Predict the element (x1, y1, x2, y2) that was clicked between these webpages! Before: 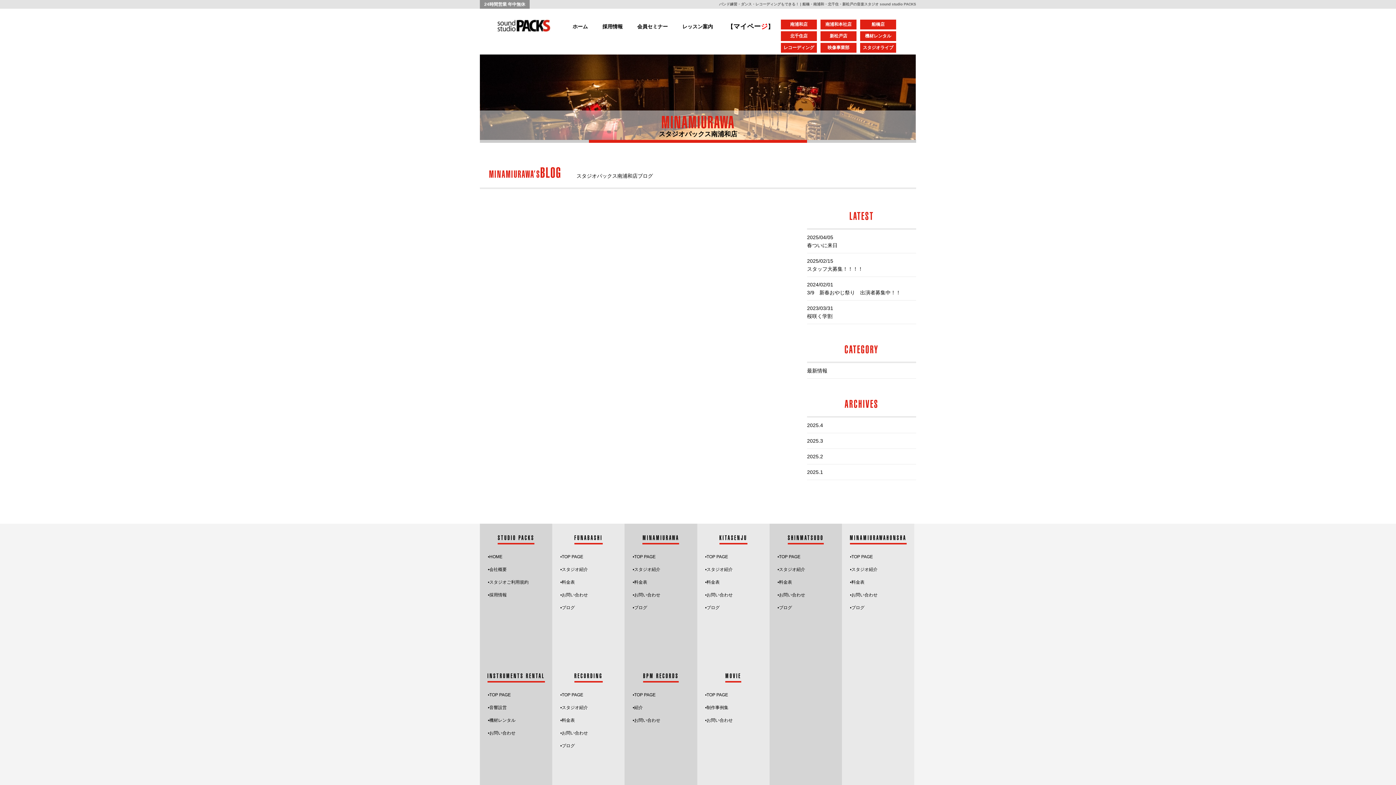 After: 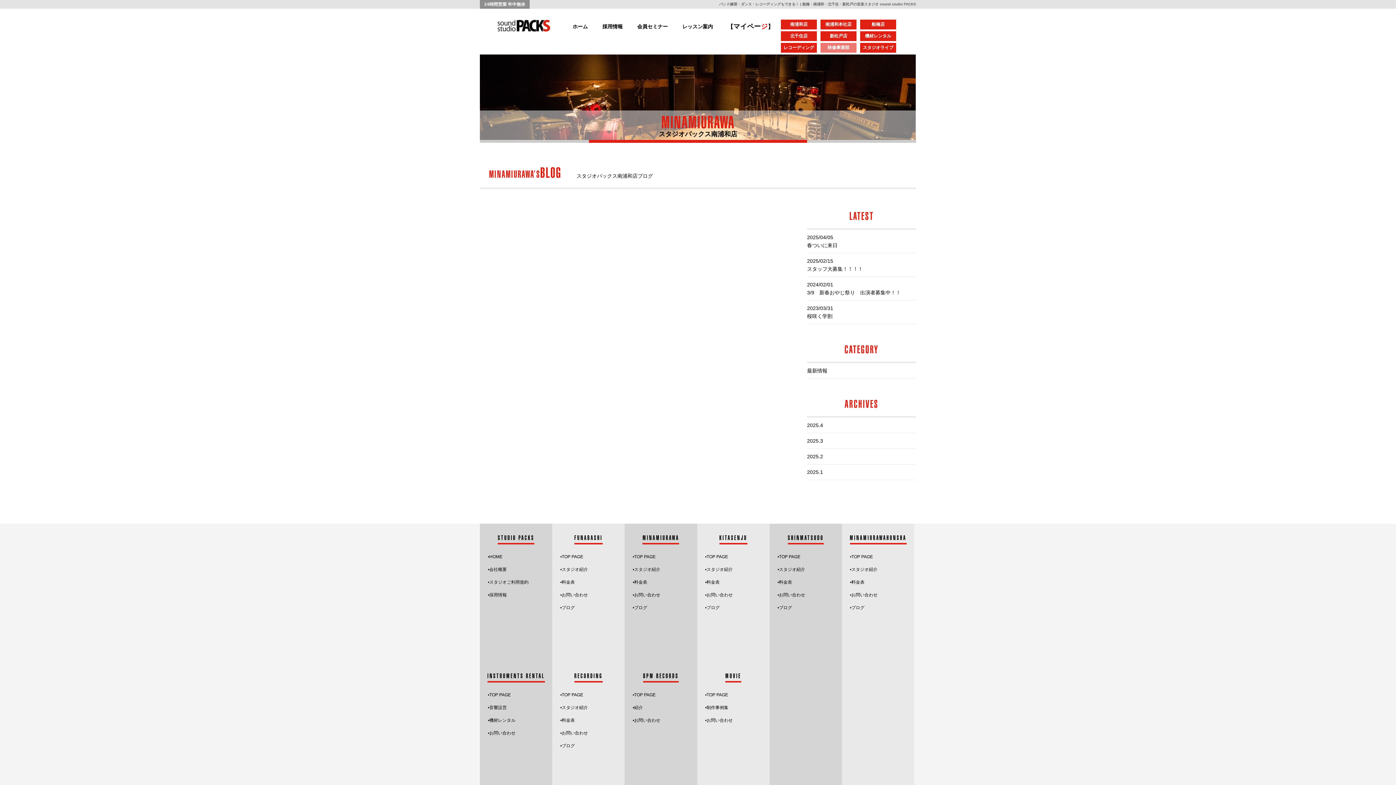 Action: label: 映像事業部 bbox: (820, 42, 856, 52)